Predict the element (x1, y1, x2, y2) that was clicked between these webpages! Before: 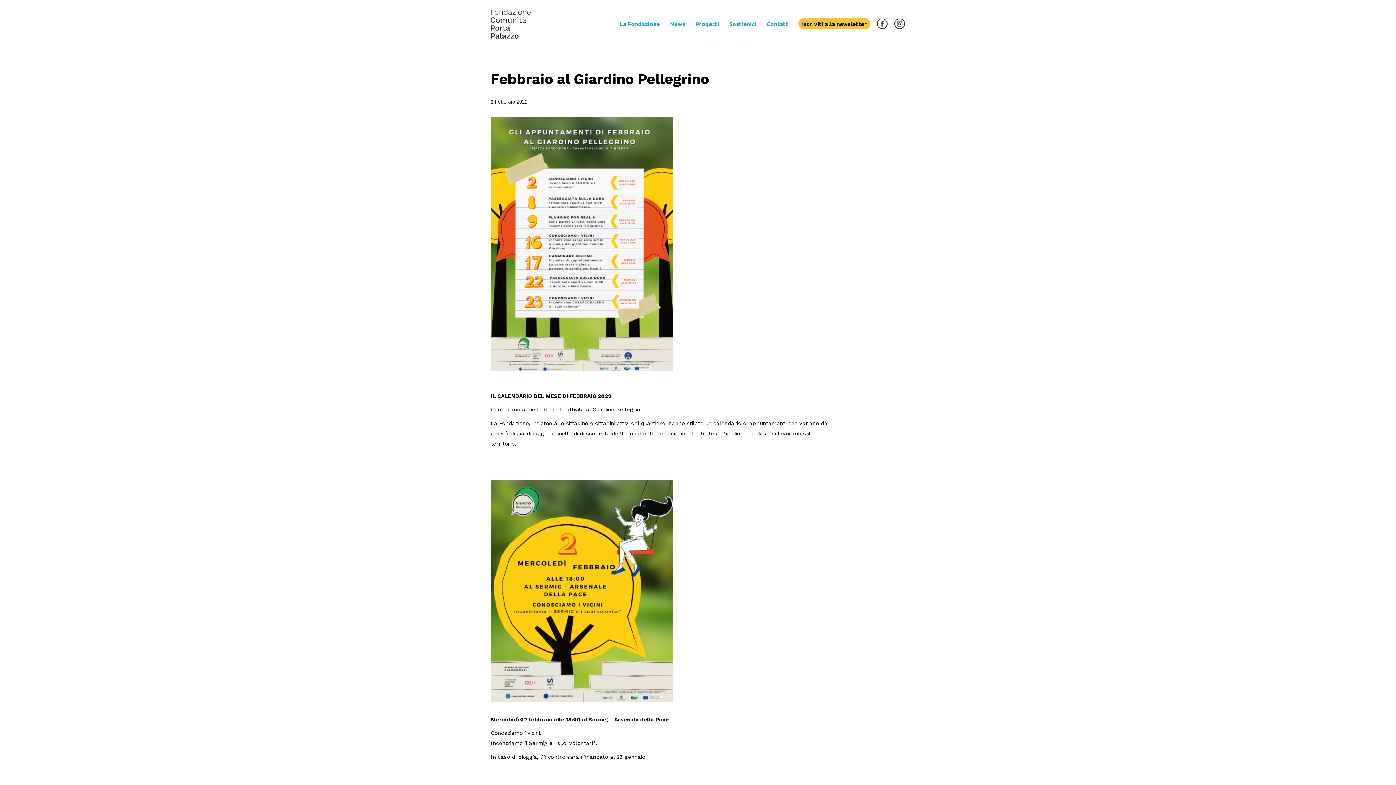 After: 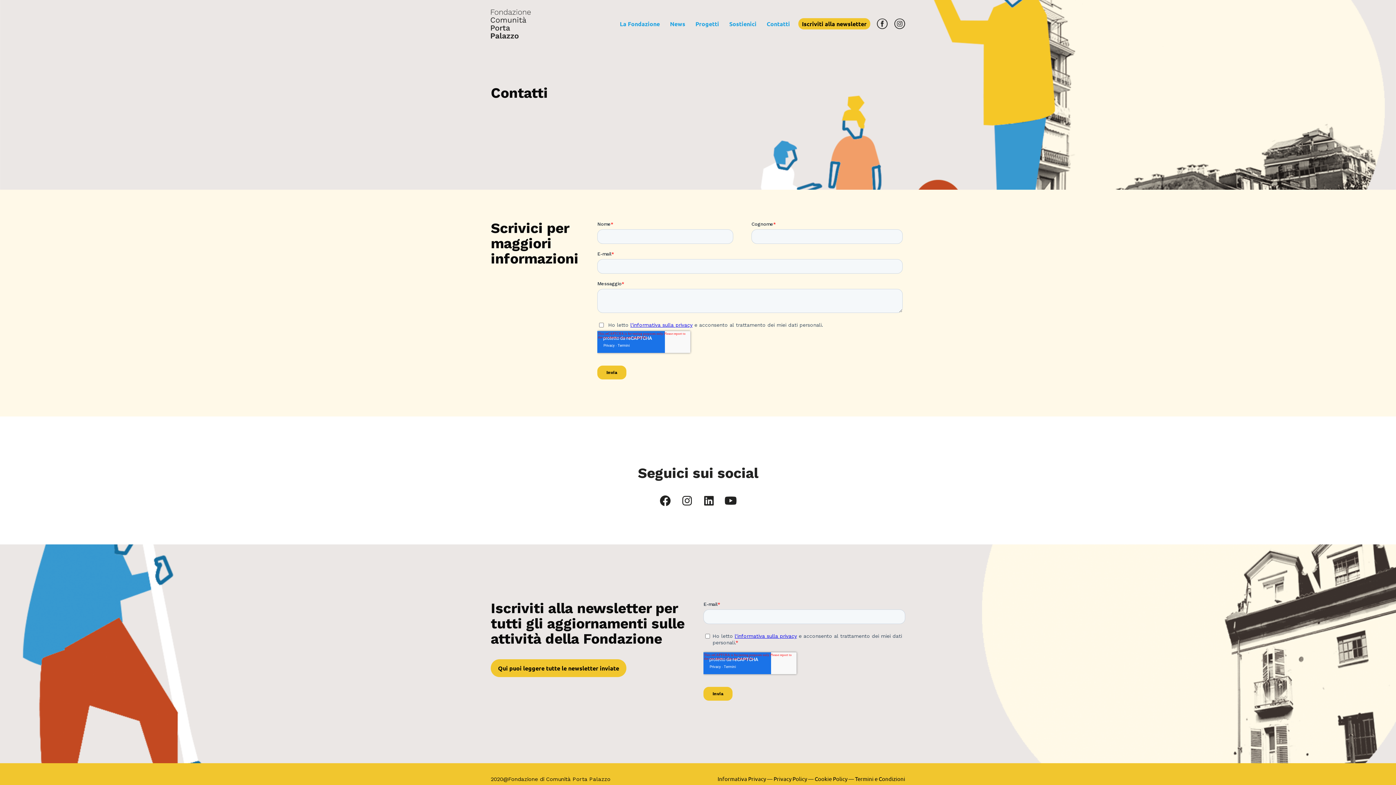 Action: bbox: (766, 20, 790, 27) label: Contatti